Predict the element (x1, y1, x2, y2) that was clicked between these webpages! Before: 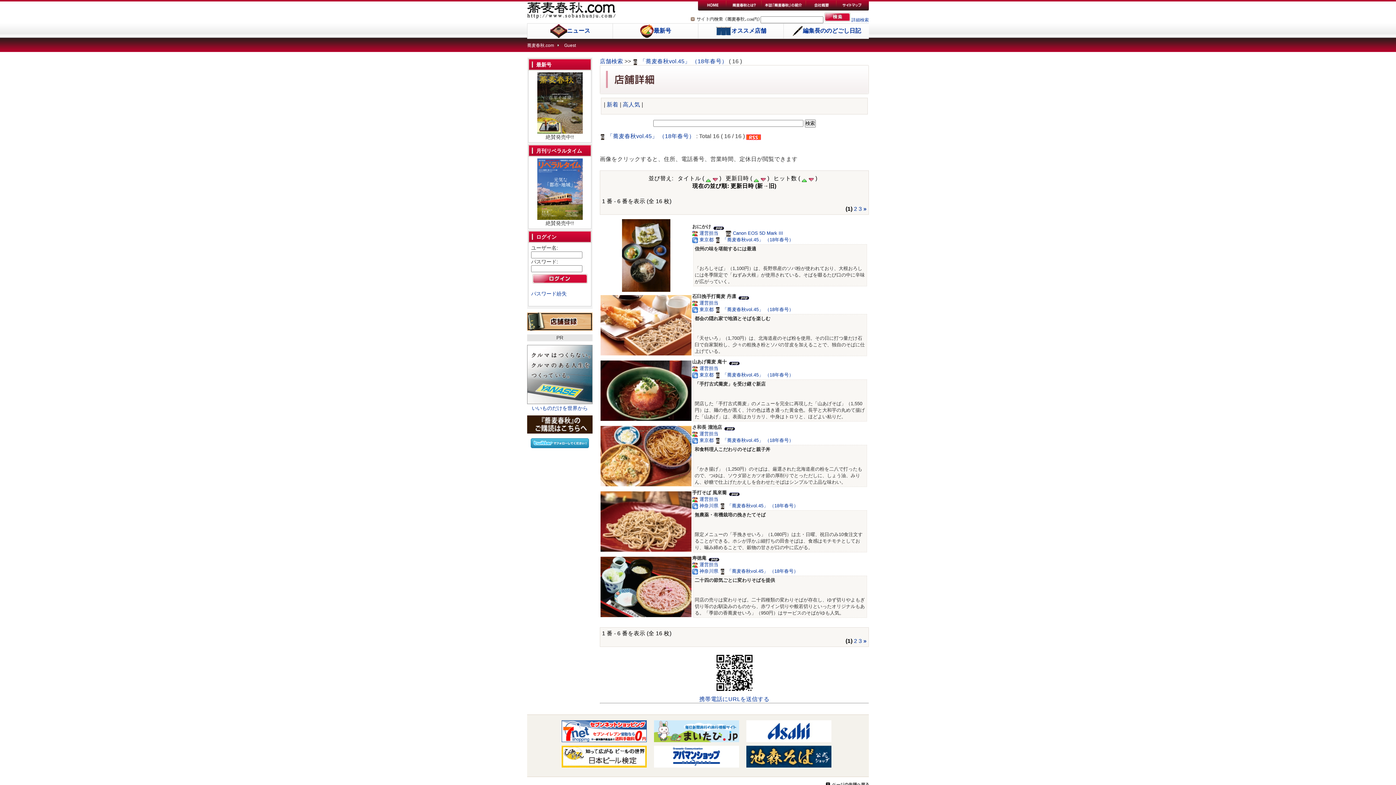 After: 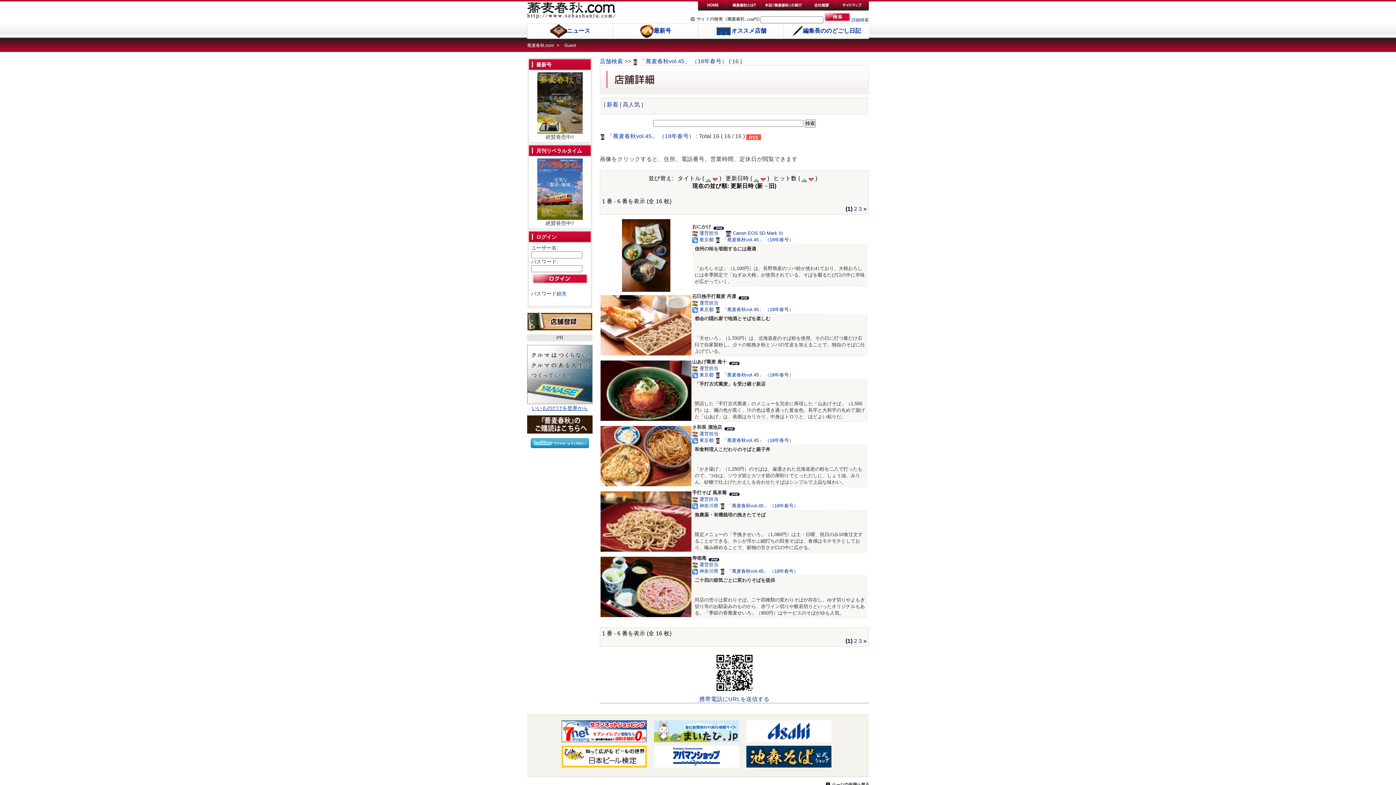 Action: label: いいものだけを世界から bbox: (532, 405, 588, 411)